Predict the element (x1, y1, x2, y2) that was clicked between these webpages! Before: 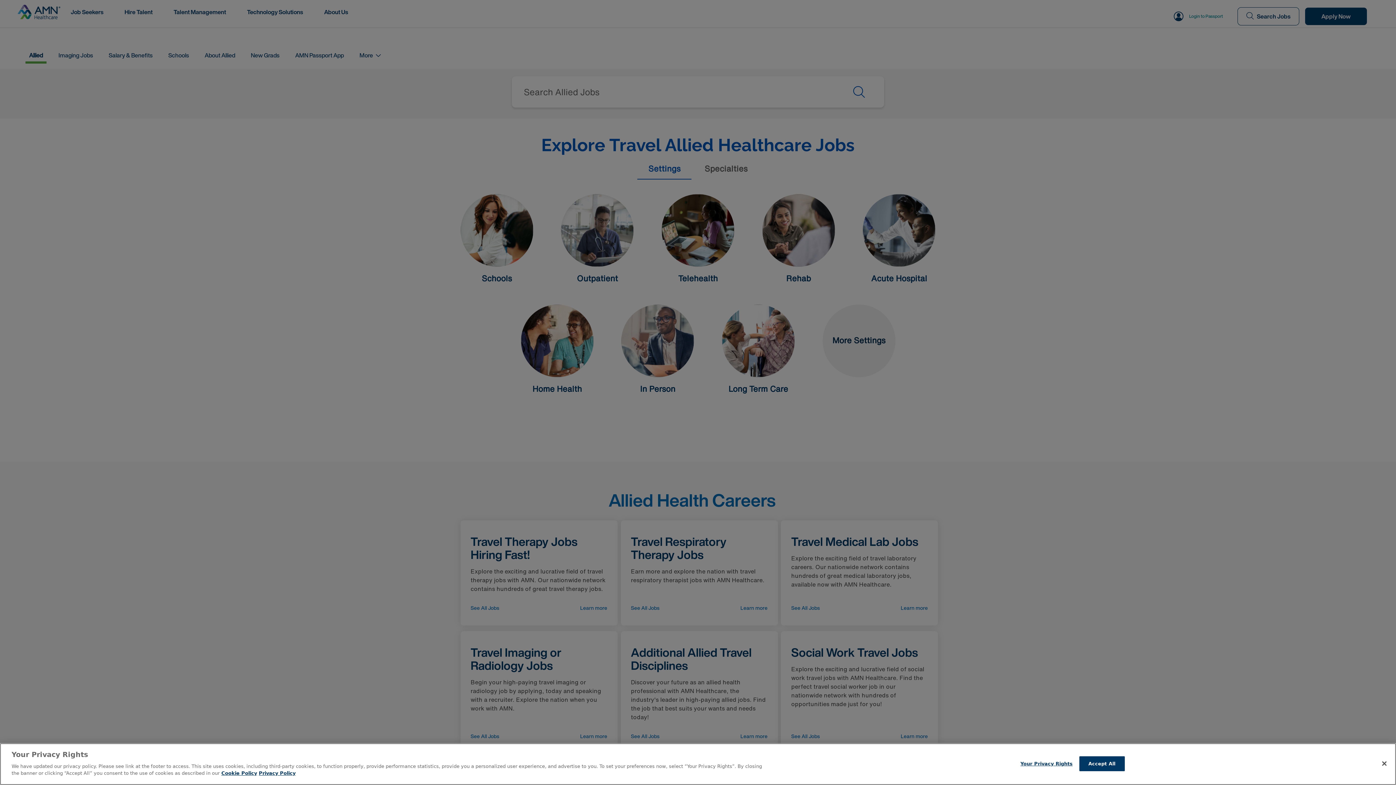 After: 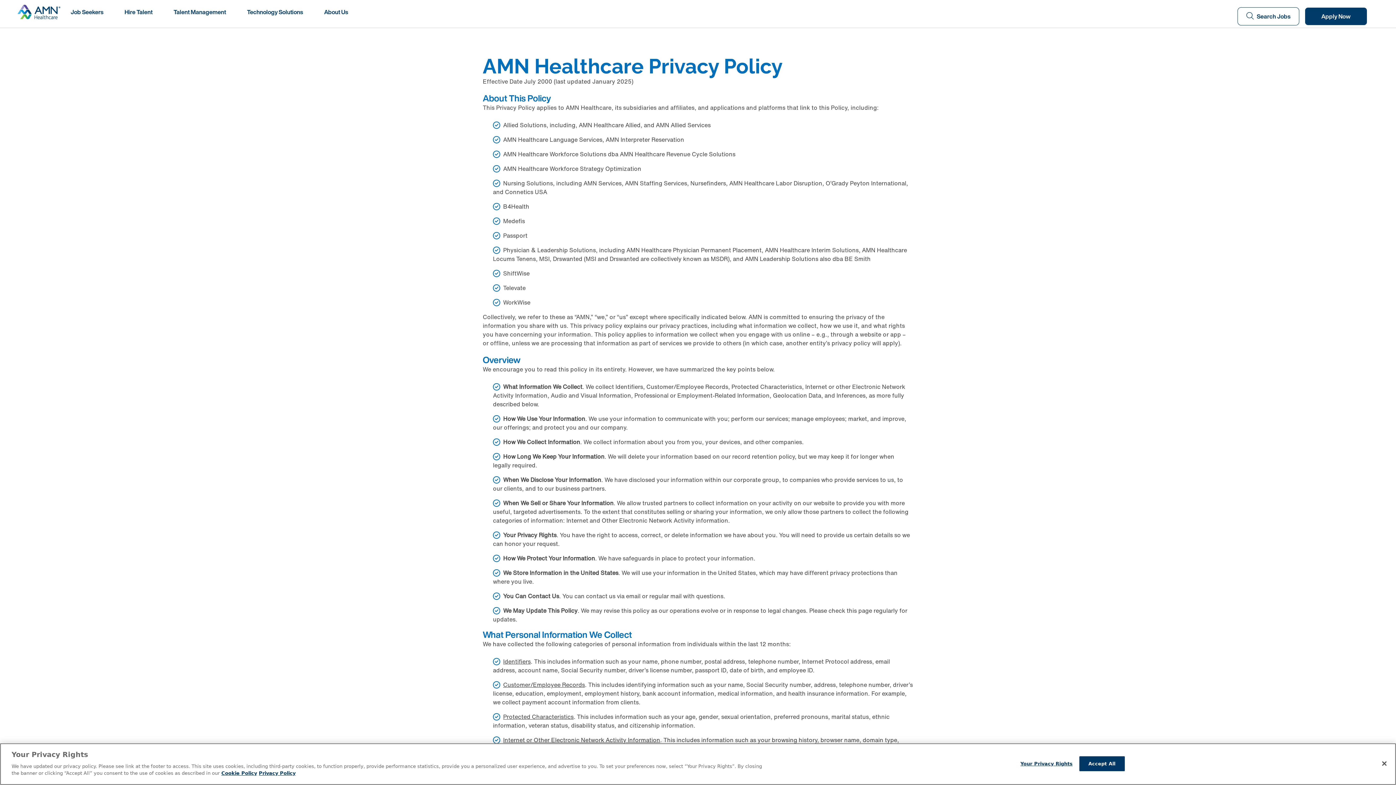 Action: label: Legal Information bbox: (258, 770, 295, 776)